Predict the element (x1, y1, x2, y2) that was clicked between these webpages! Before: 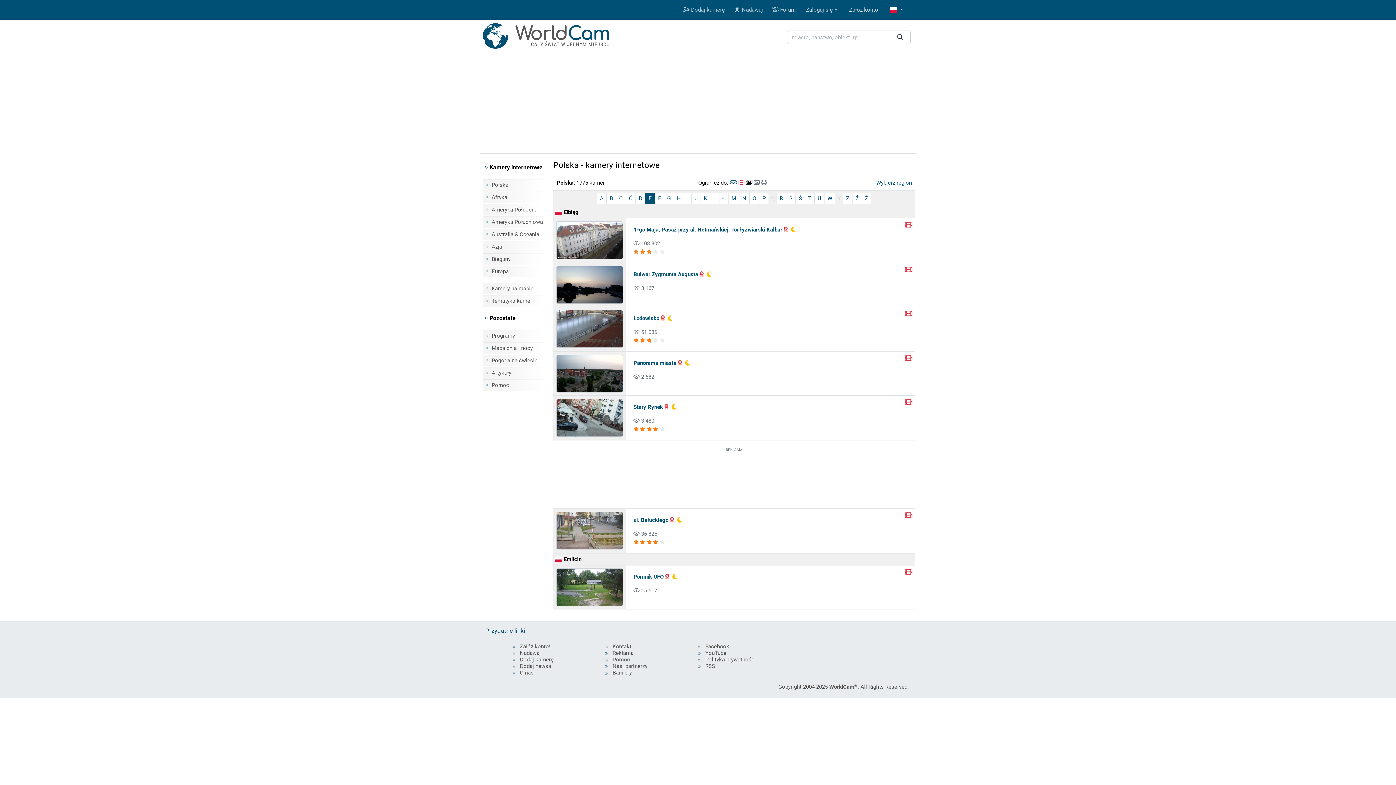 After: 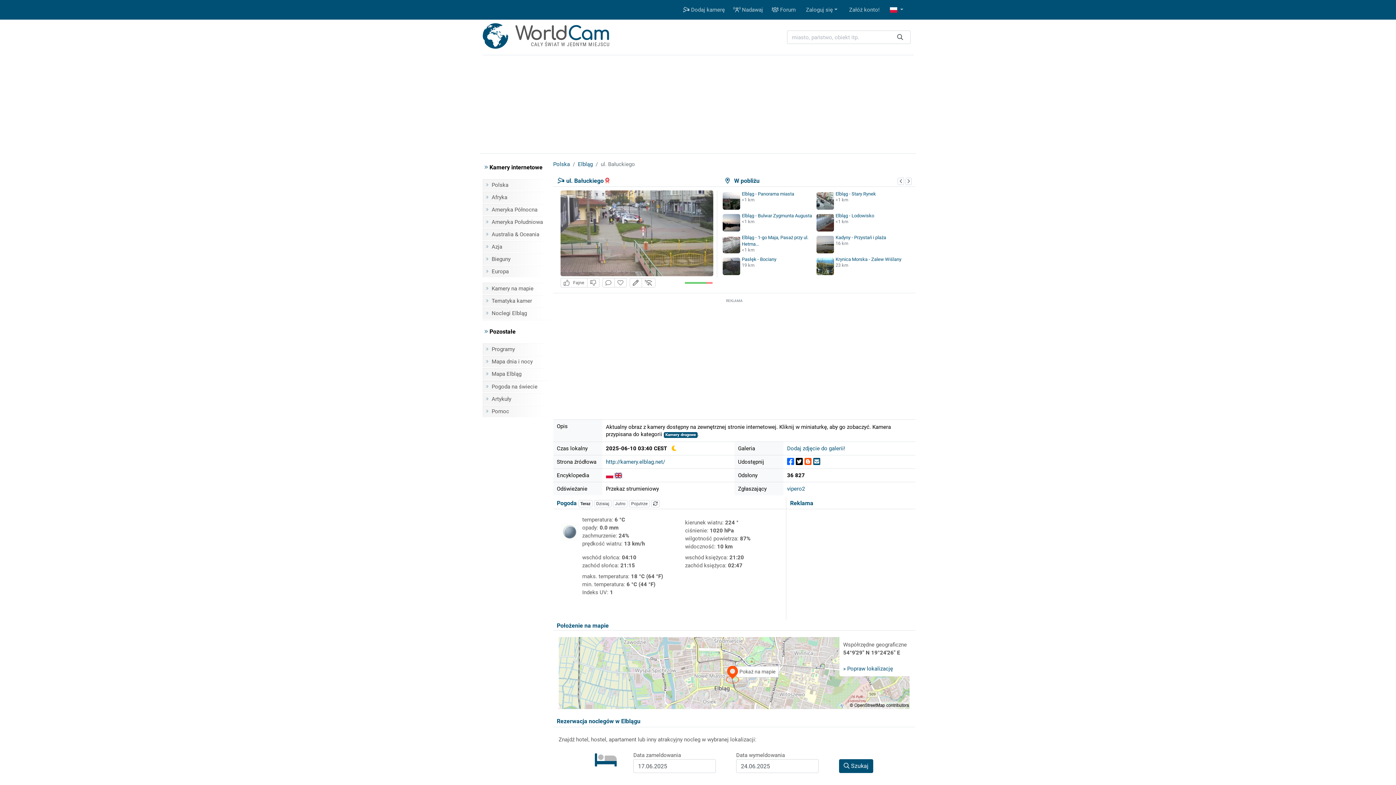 Action: label: ul. Bałuckiego bbox: (633, 516, 668, 523)